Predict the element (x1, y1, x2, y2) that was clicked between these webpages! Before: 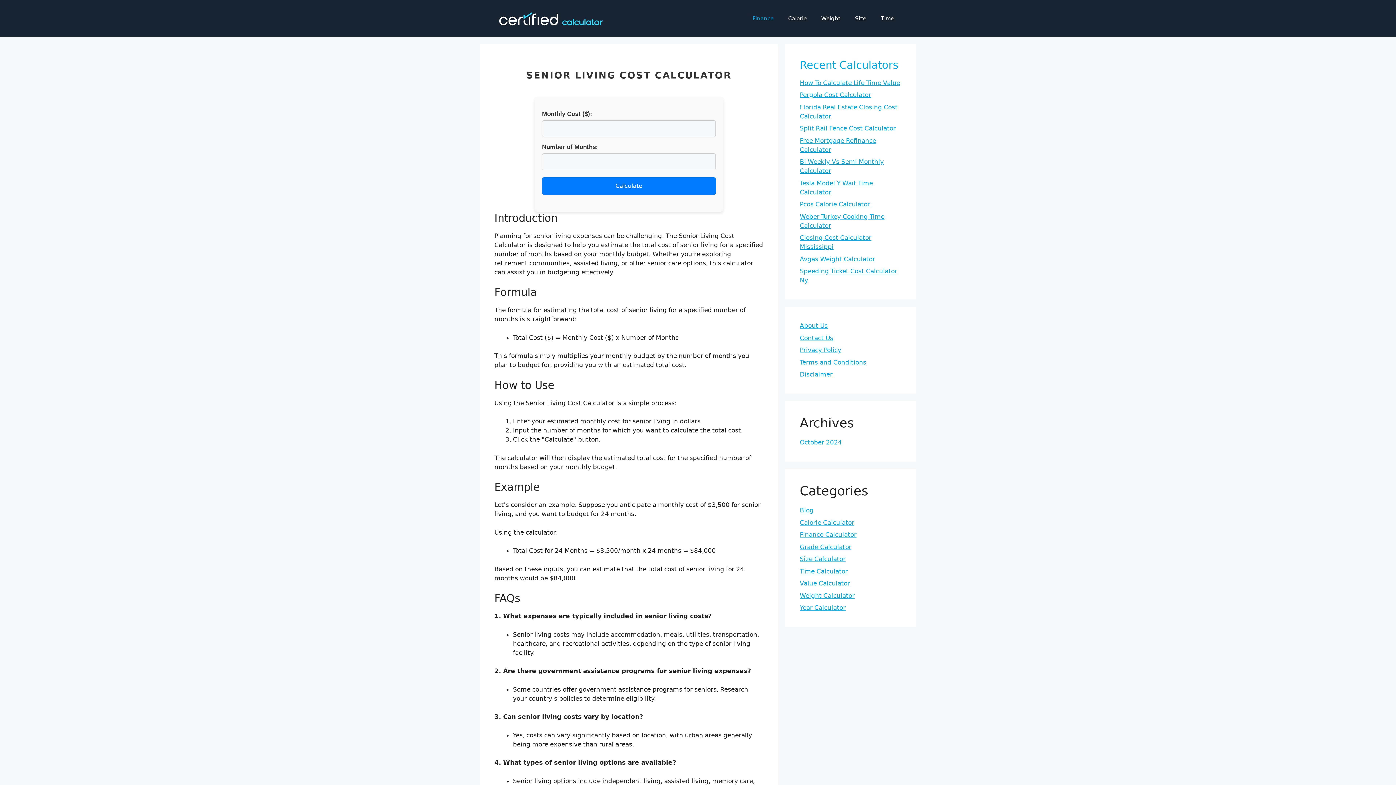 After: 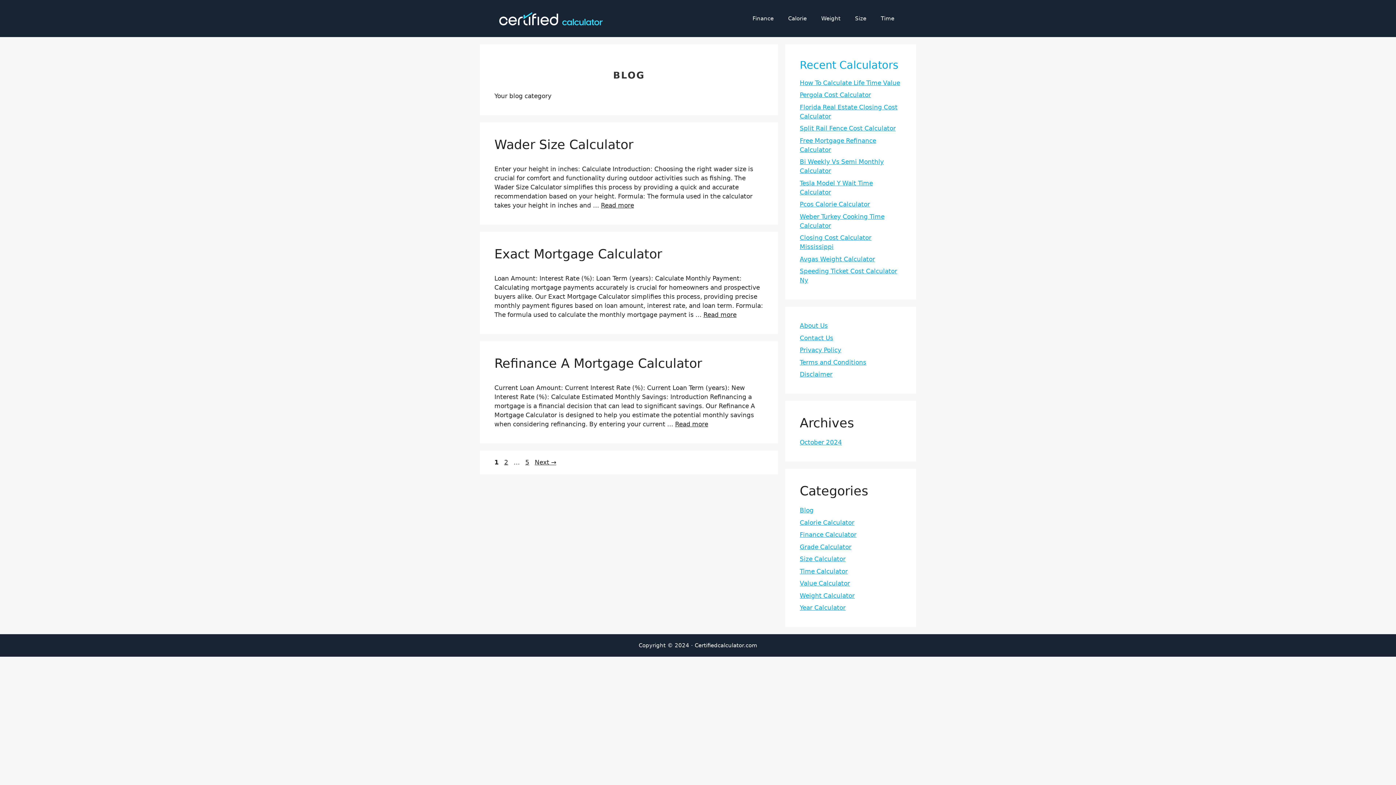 Action: label: Blog bbox: (800, 507, 813, 514)